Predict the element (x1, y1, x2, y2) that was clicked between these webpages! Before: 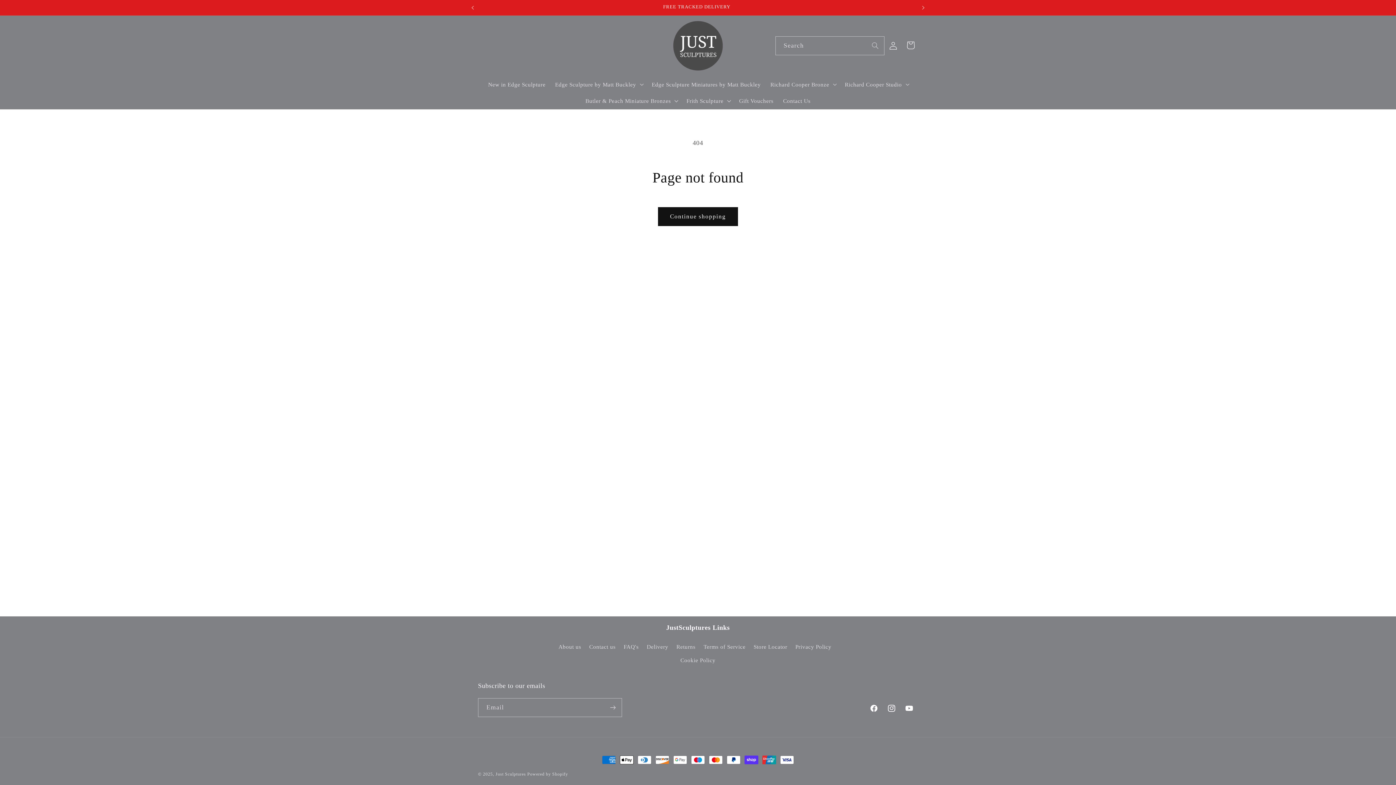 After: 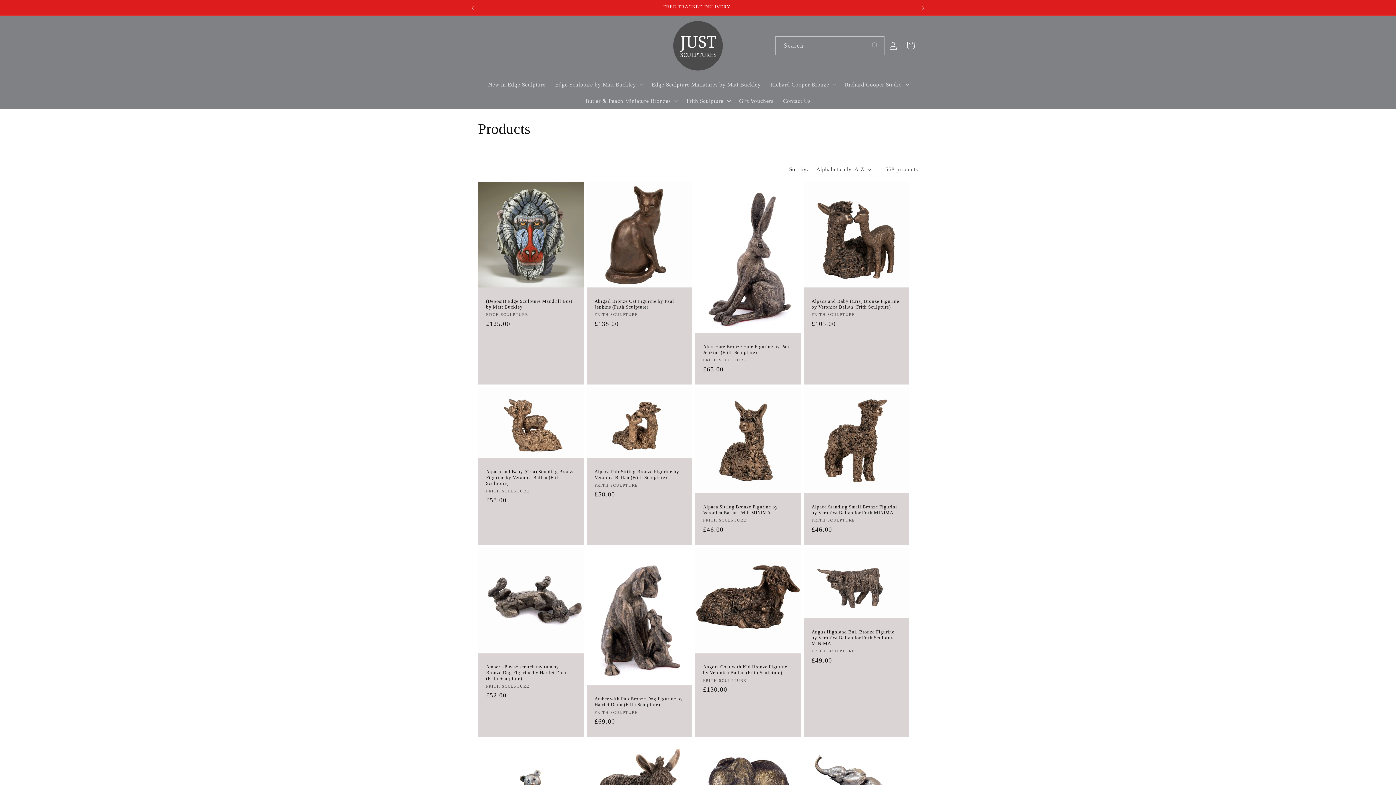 Action: label: Continue shopping bbox: (658, 207, 738, 226)